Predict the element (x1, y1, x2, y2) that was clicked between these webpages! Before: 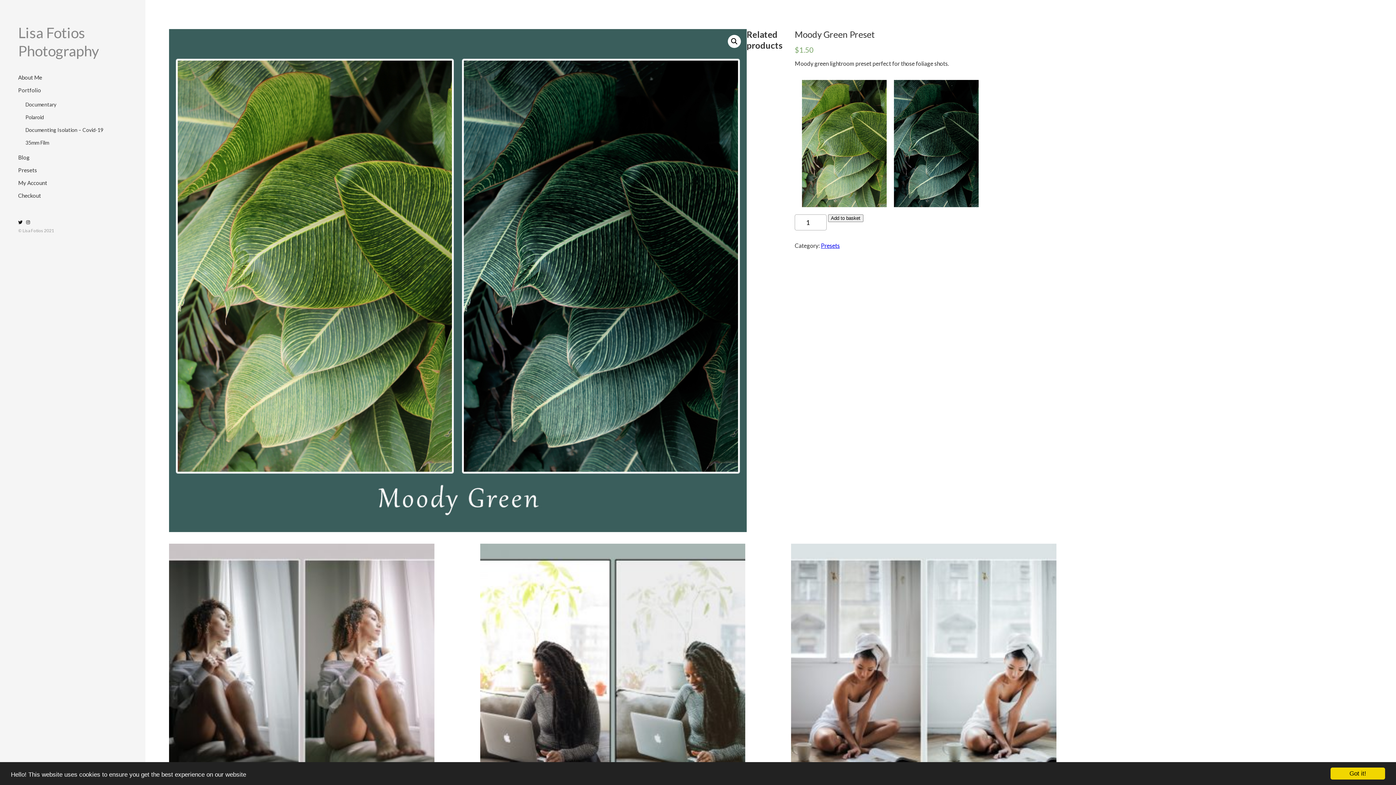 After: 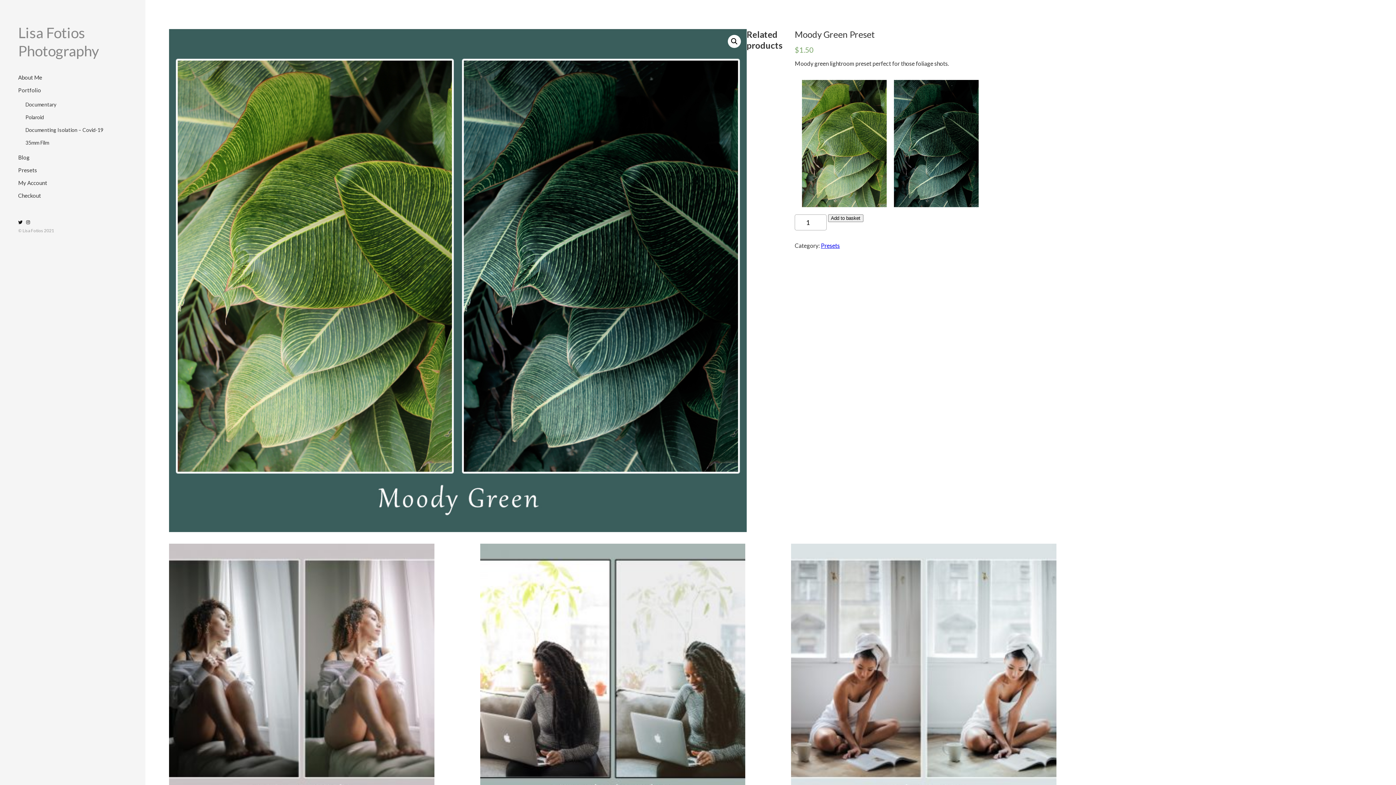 Action: bbox: (1330, 768, 1385, 780) label: Got it!